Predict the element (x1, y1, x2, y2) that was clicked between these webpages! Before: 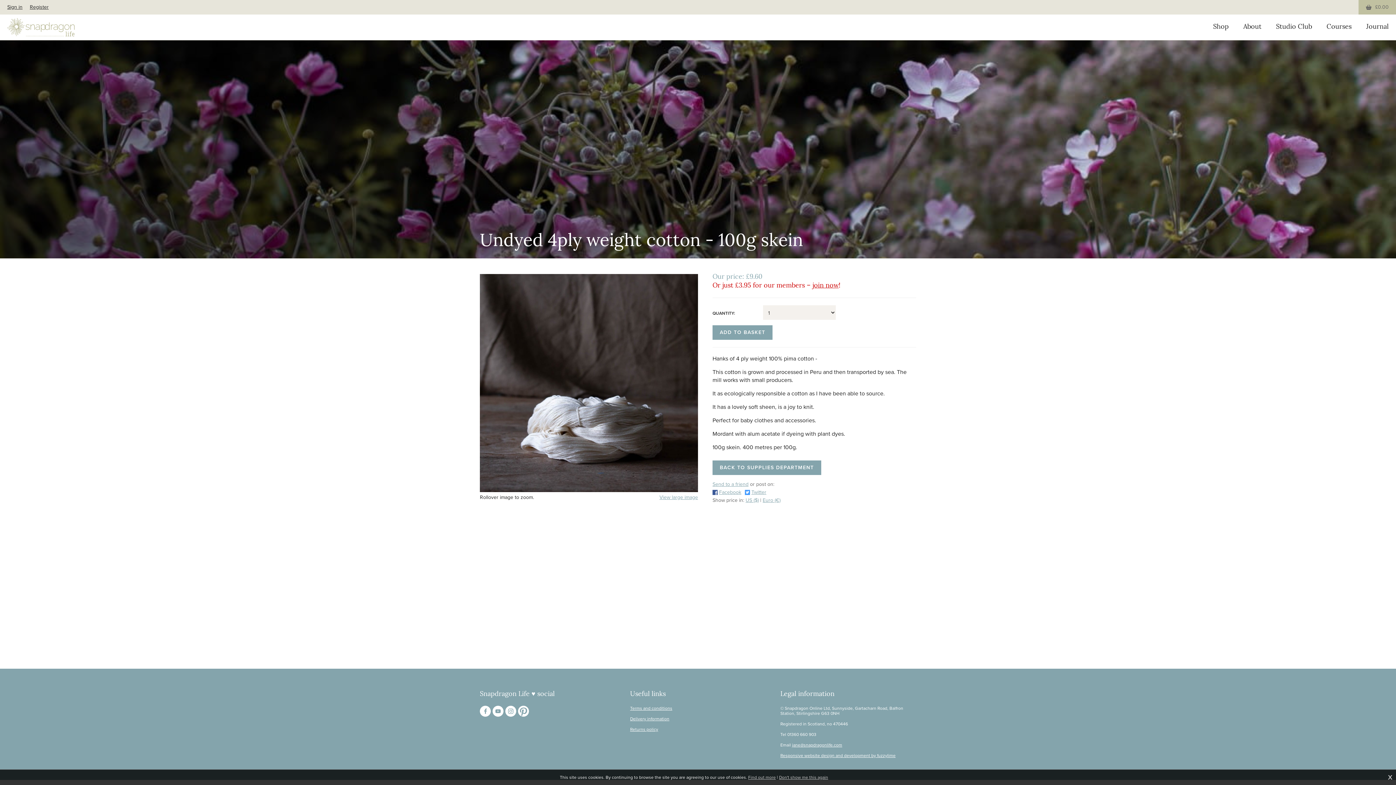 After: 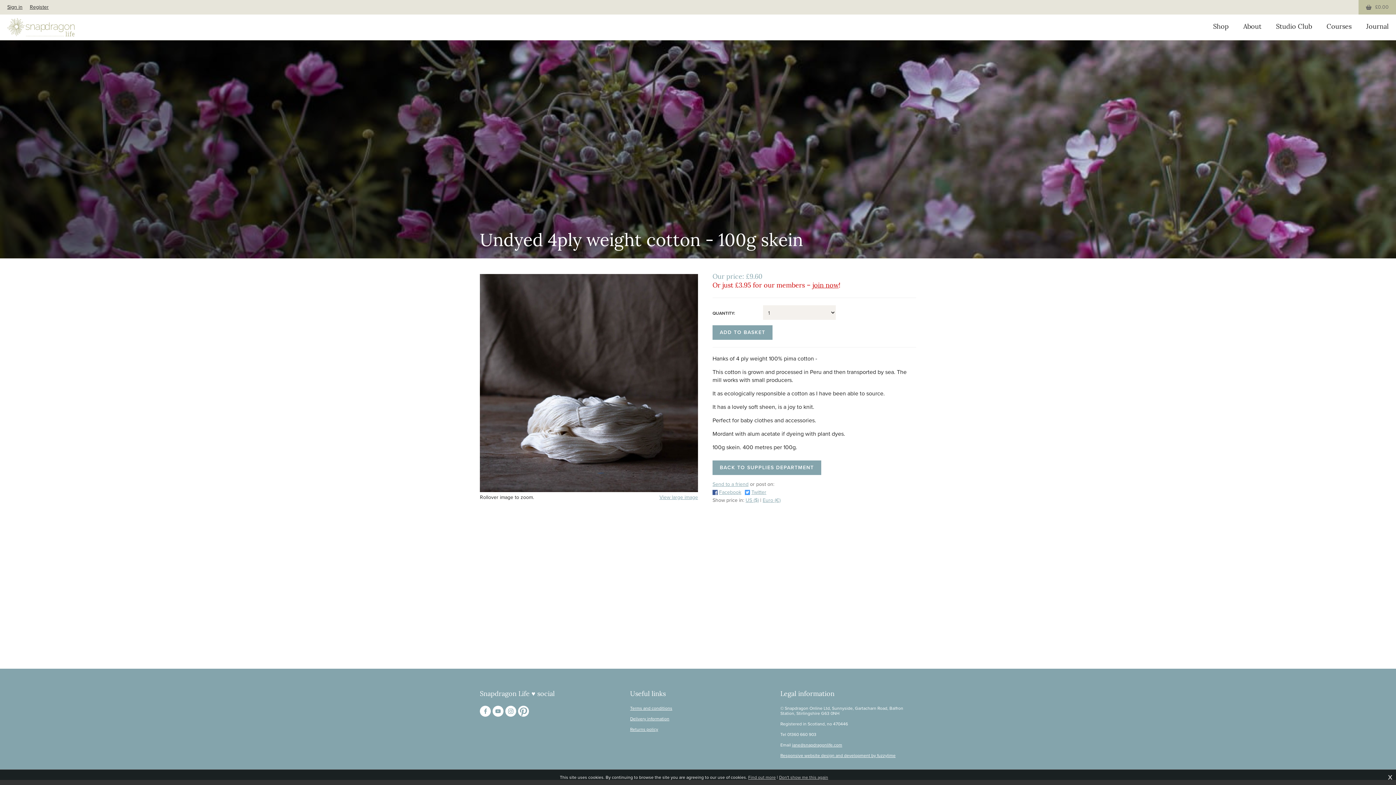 Action: label: Find me on Facebook bbox: (480, 706, 490, 717)